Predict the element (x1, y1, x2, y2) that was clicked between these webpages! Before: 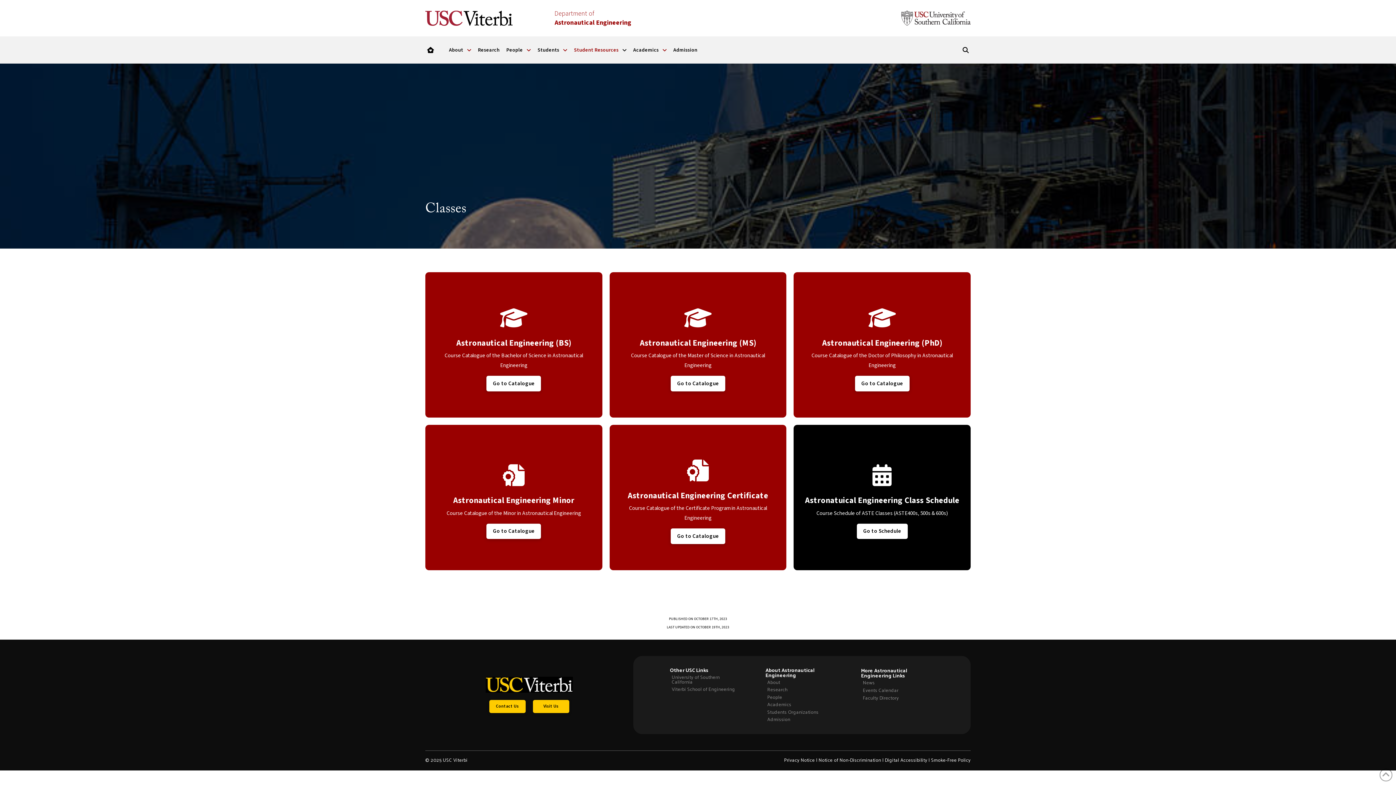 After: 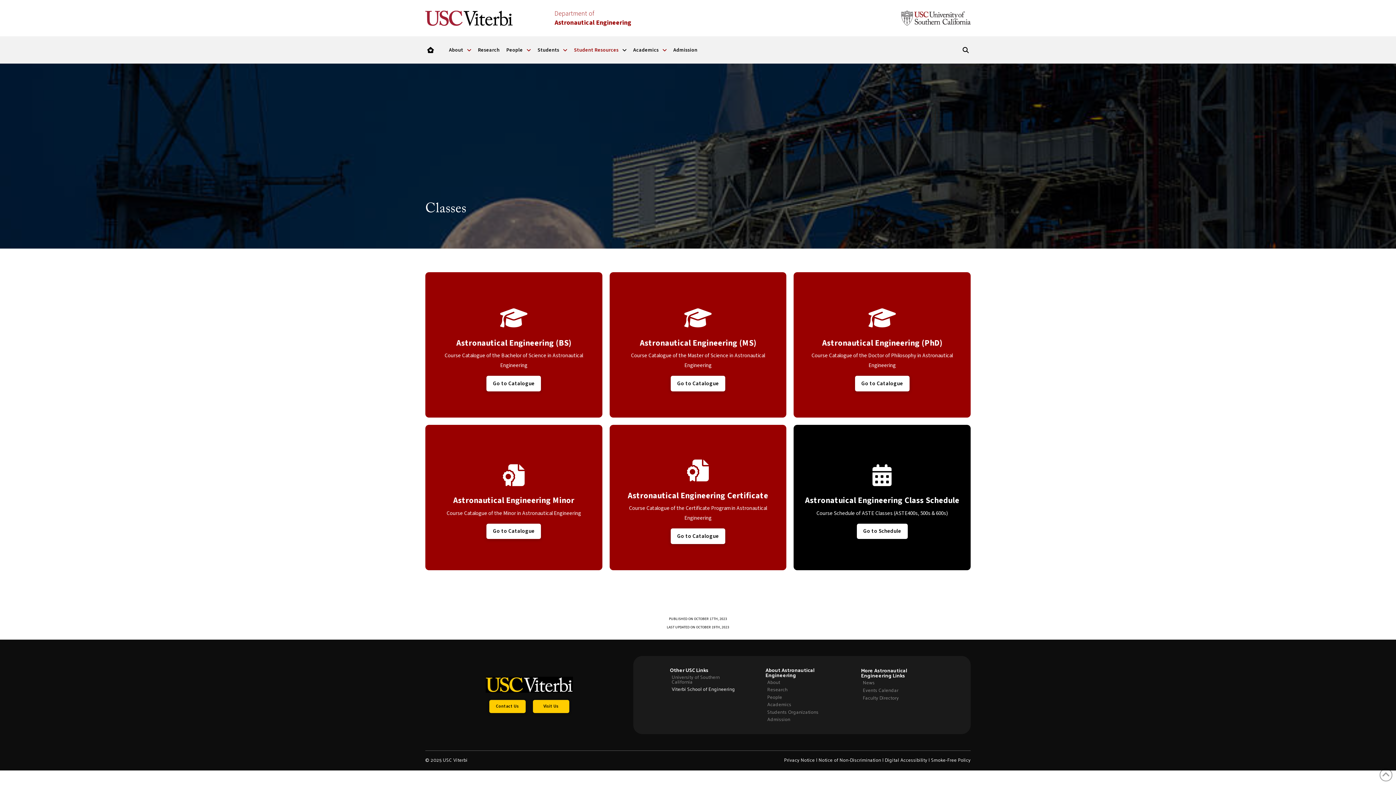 Action: bbox: (670, 687, 742, 695) label: Viterbi School of Engineering